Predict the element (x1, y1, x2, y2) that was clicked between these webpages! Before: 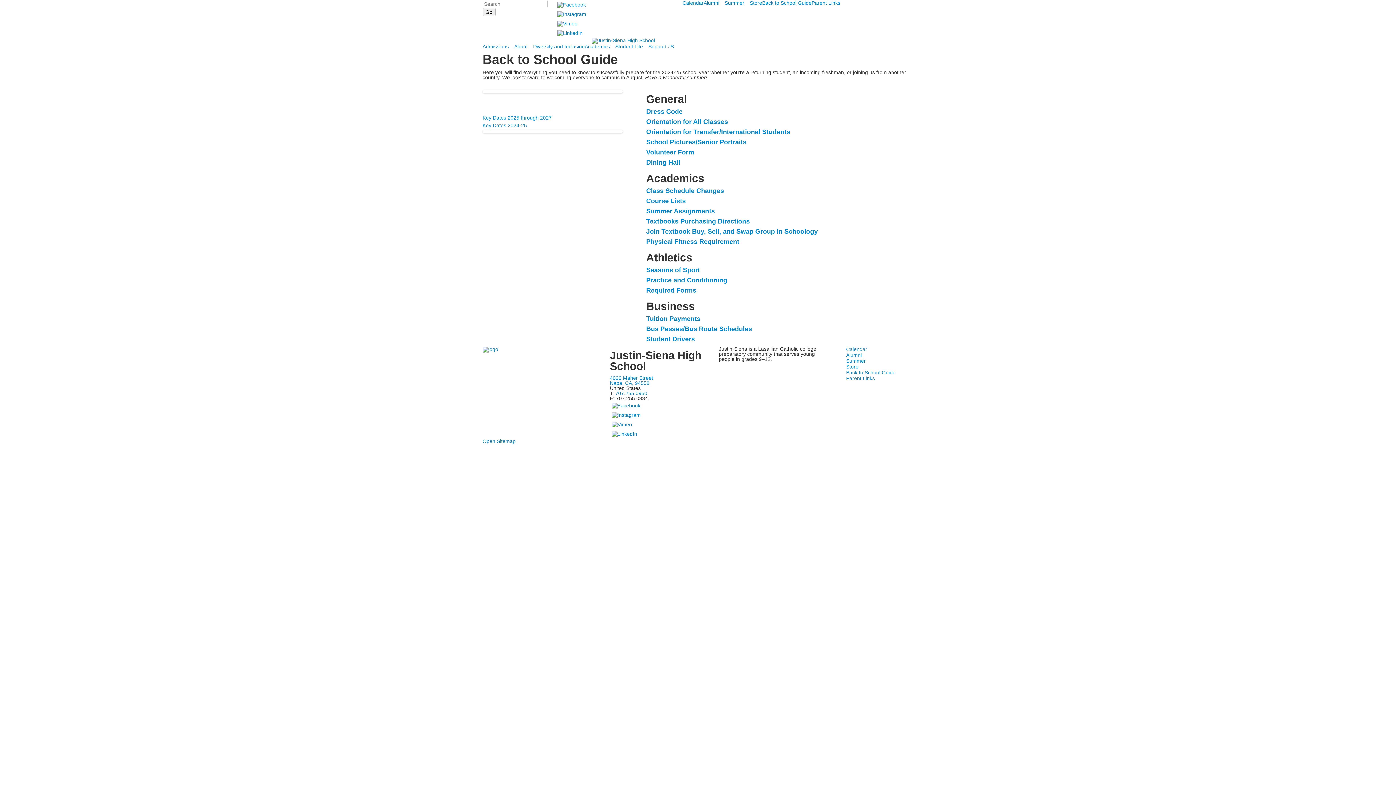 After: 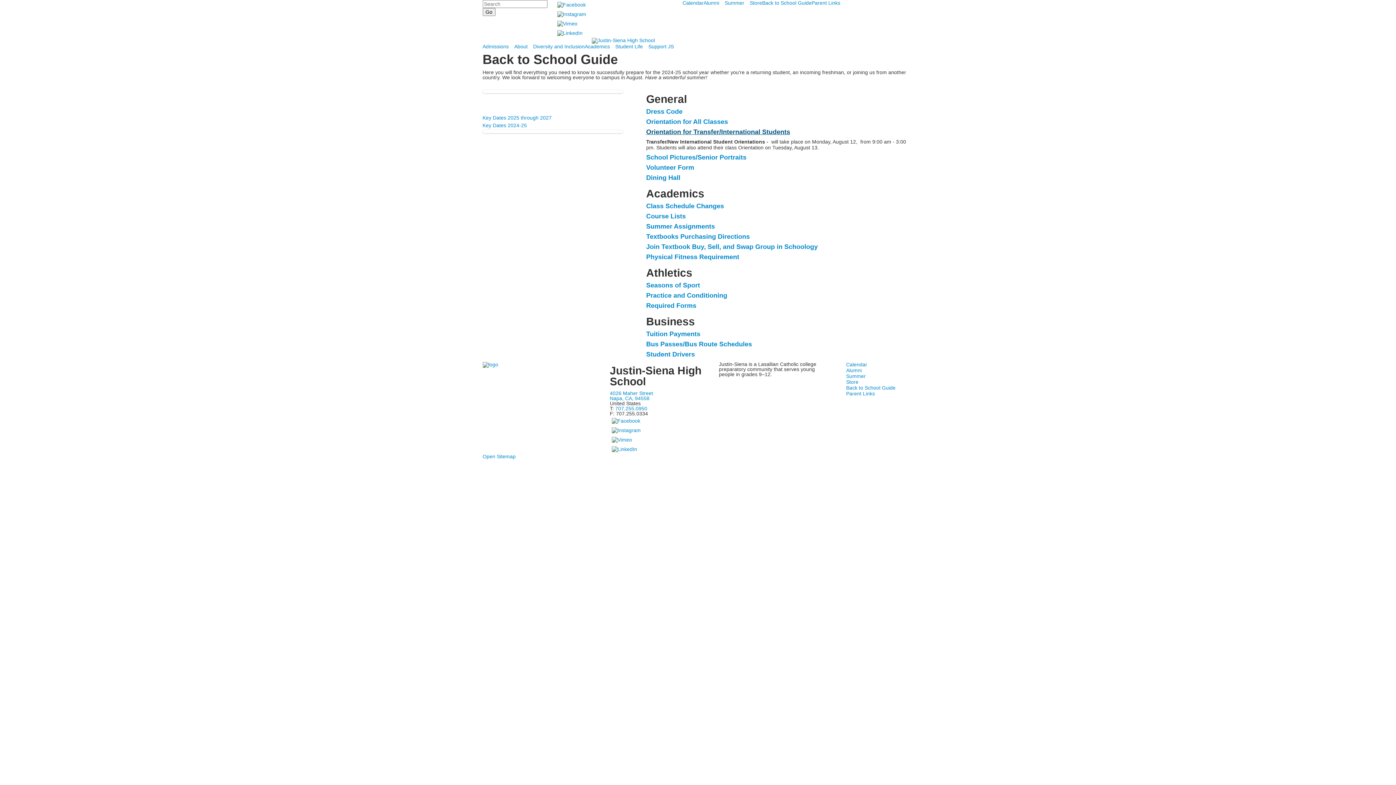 Action: bbox: (646, 128, 790, 135) label: Orientation for Transfer/International Students